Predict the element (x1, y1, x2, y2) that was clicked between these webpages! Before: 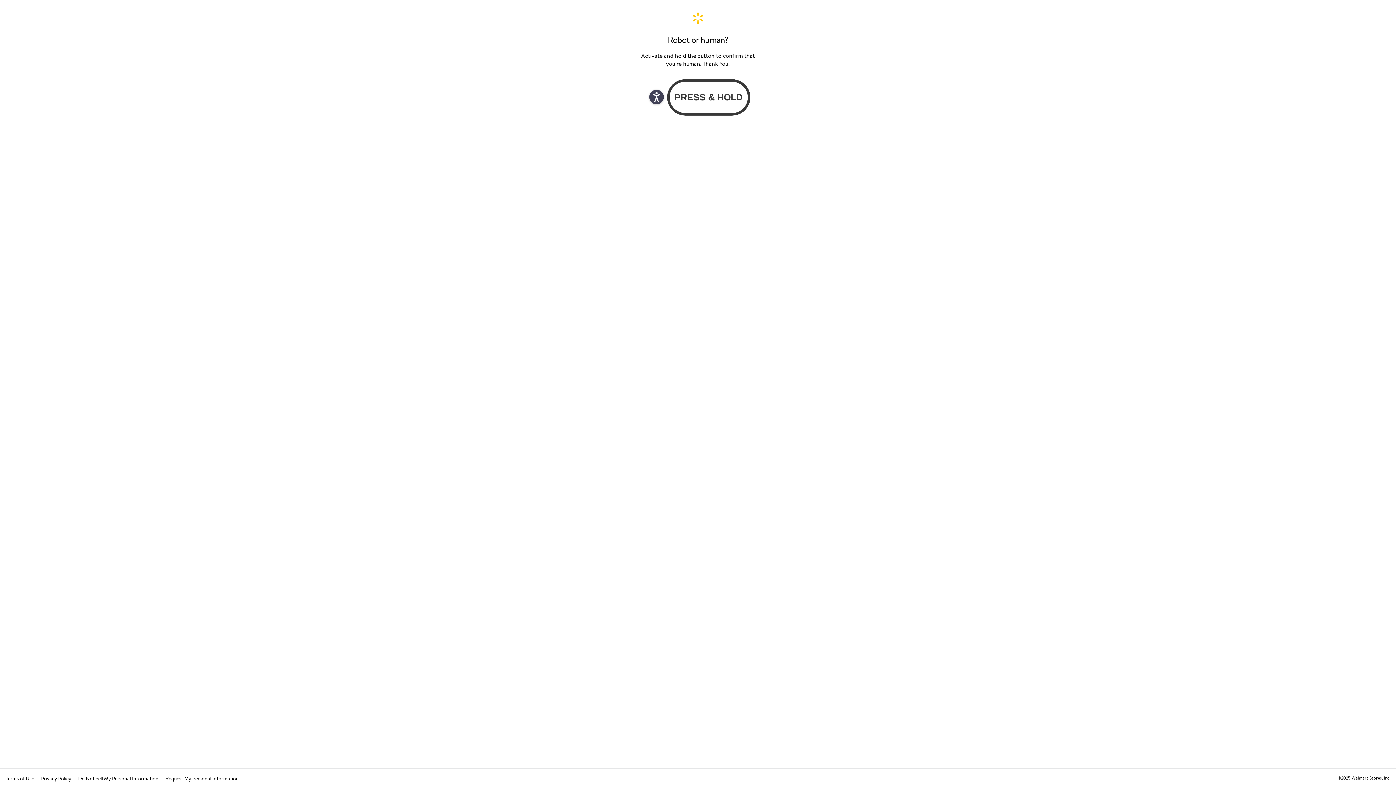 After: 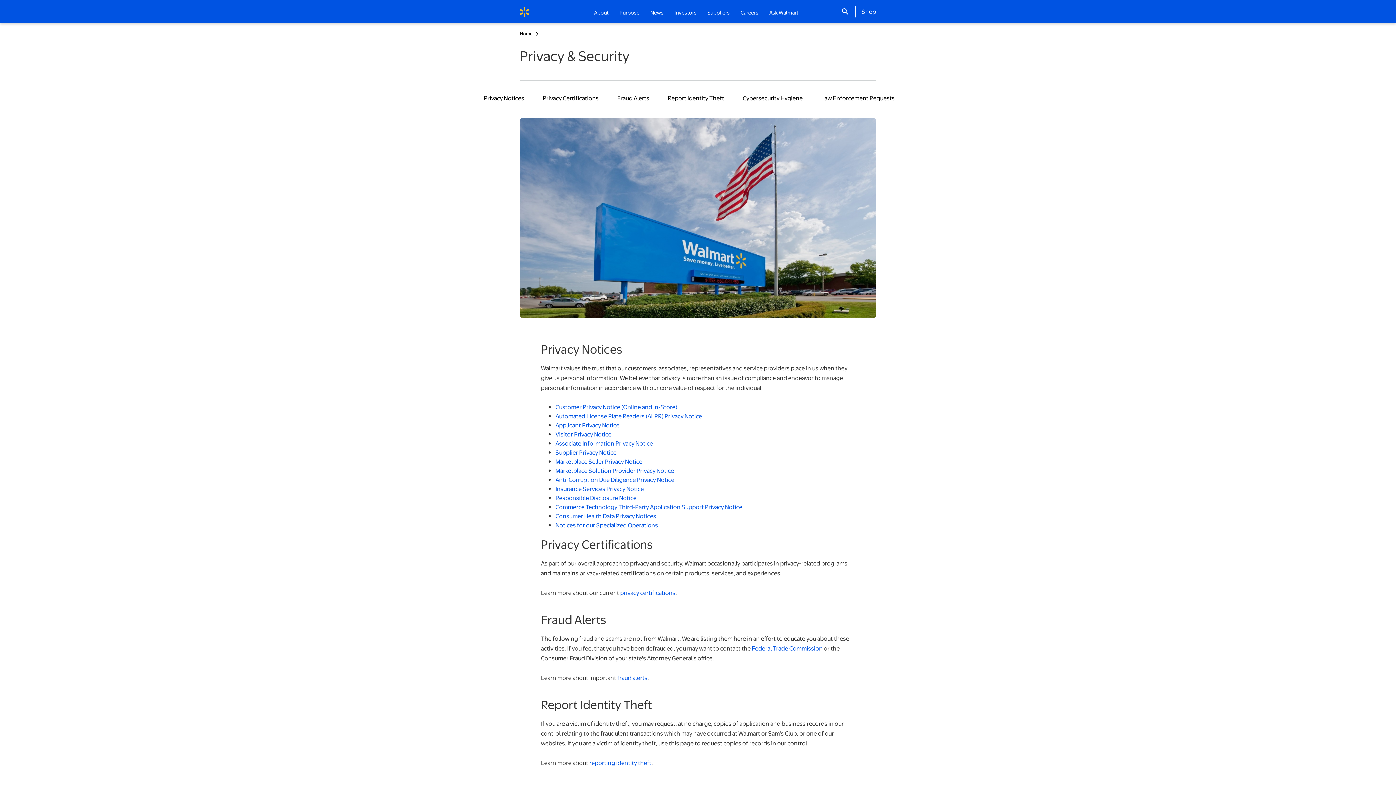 Action: label: Privacy Policy  bbox: (41, 775, 72, 782)